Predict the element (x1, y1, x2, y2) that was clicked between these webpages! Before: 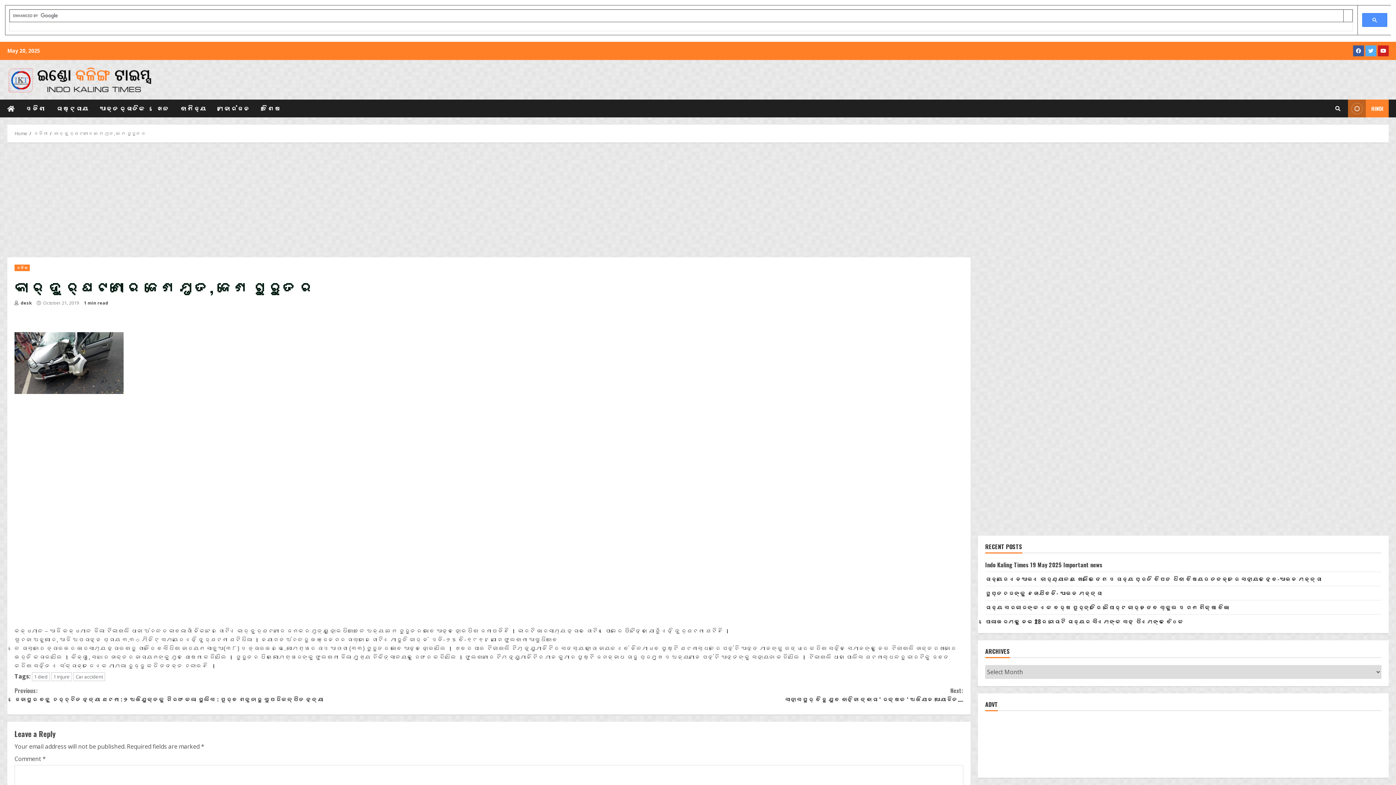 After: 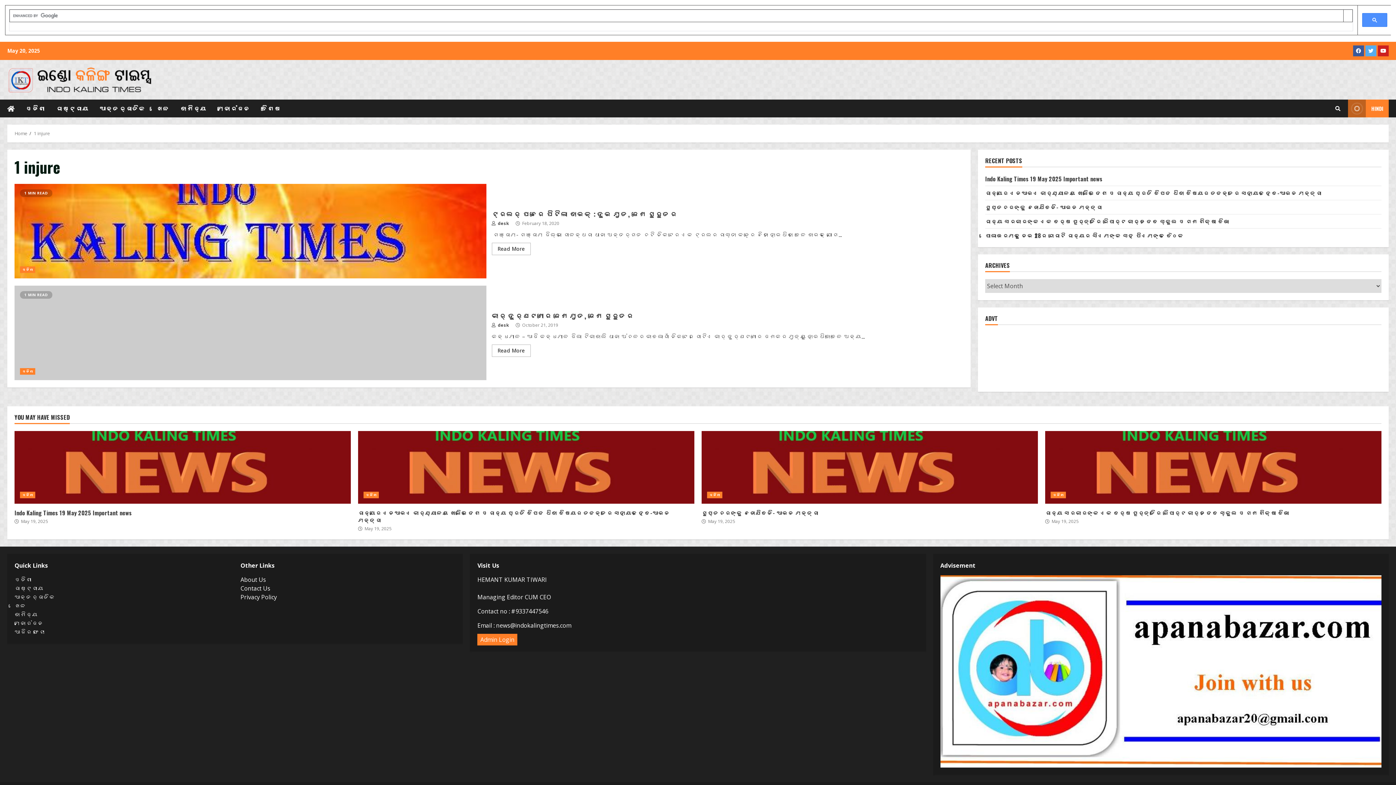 Action: label: 1 injure bbox: (51, 672, 72, 681)